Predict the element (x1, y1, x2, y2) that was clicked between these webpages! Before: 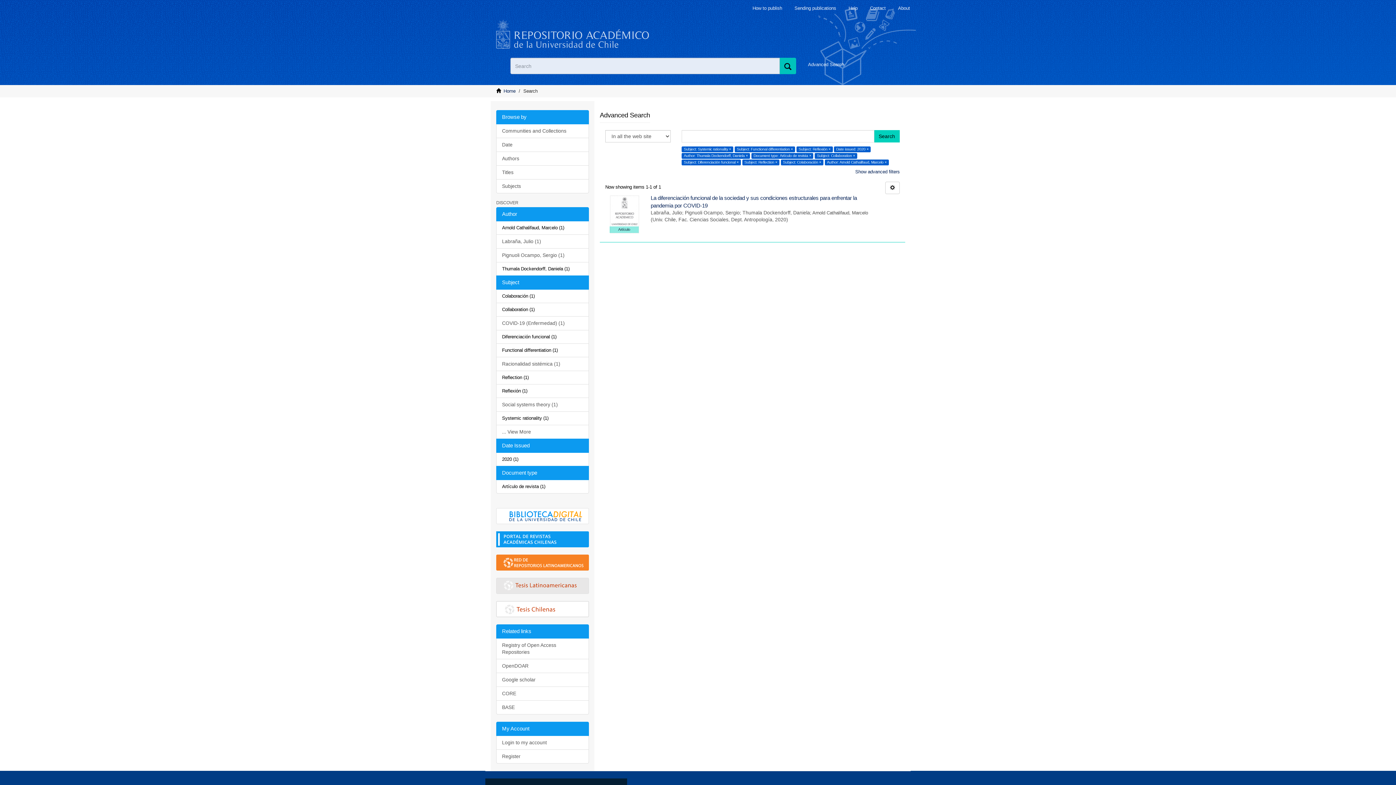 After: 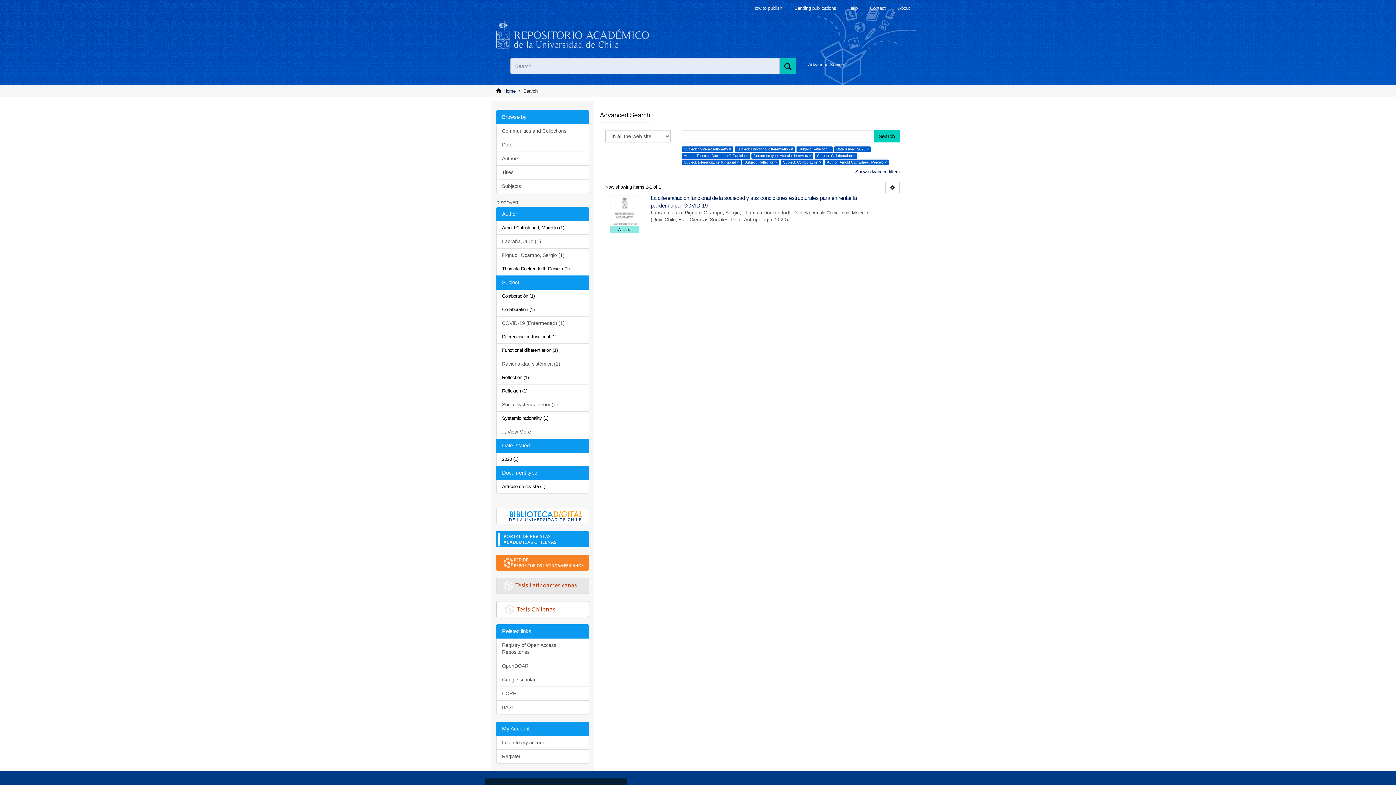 Action: bbox: (496, 722, 589, 736) label: My Account